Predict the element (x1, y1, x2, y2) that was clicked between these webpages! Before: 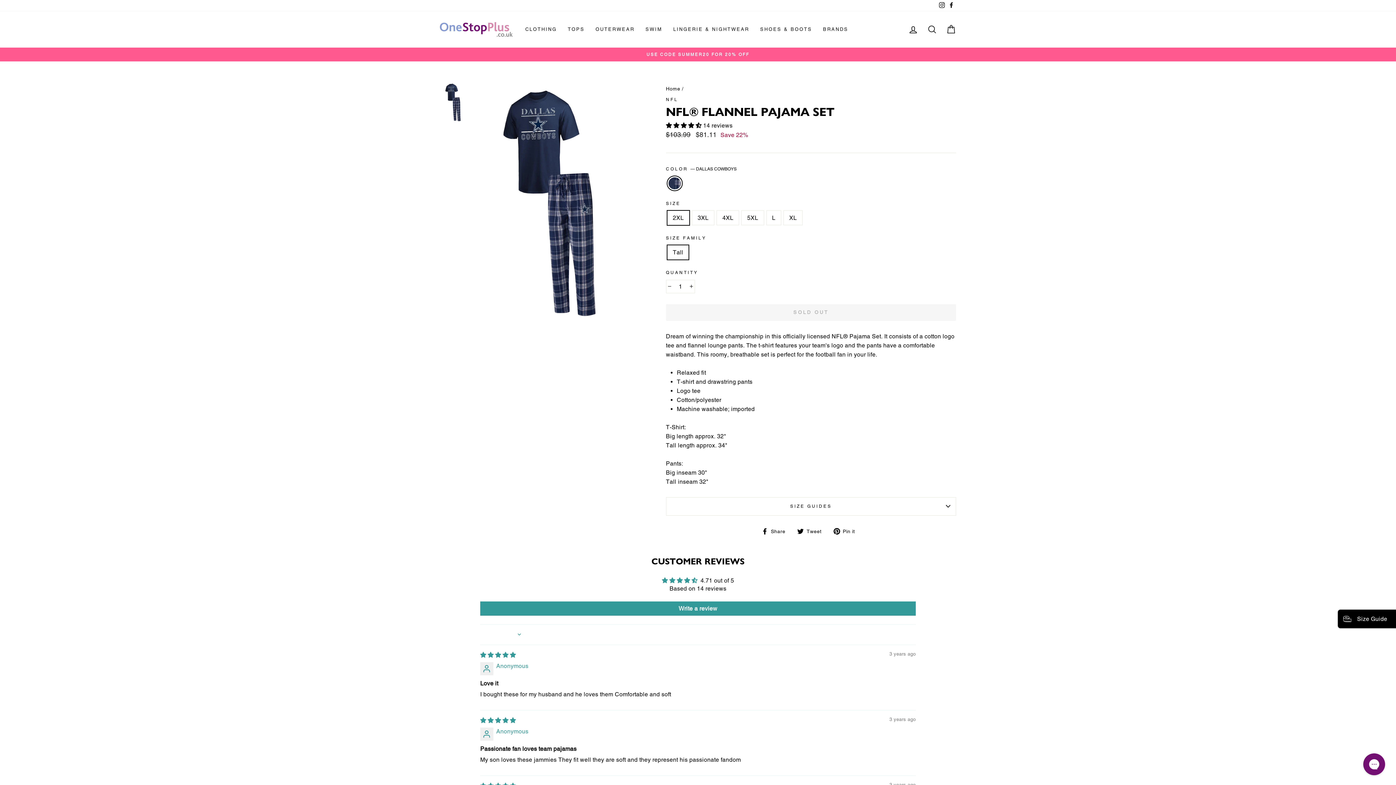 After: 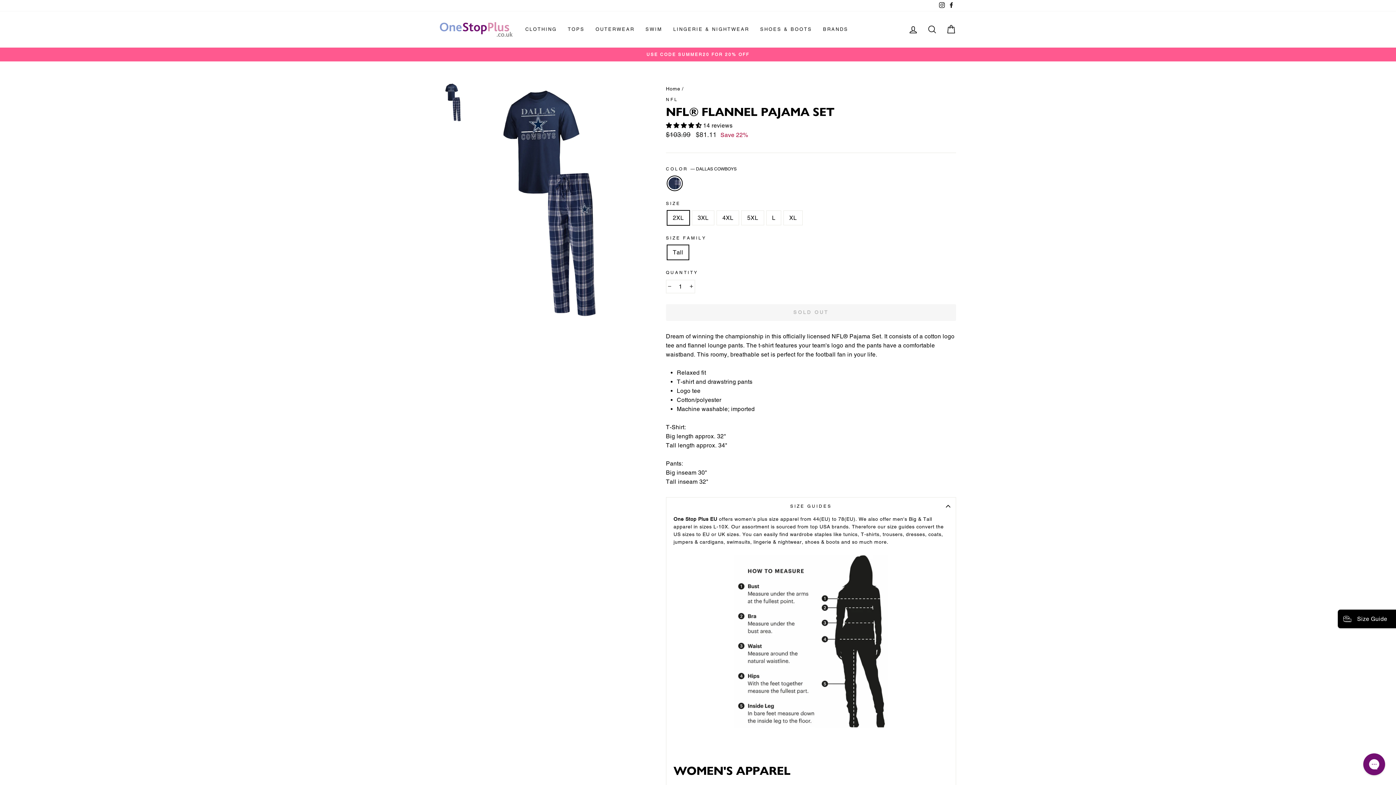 Action: label: SIZE GUIDES bbox: (666, 497, 956, 515)